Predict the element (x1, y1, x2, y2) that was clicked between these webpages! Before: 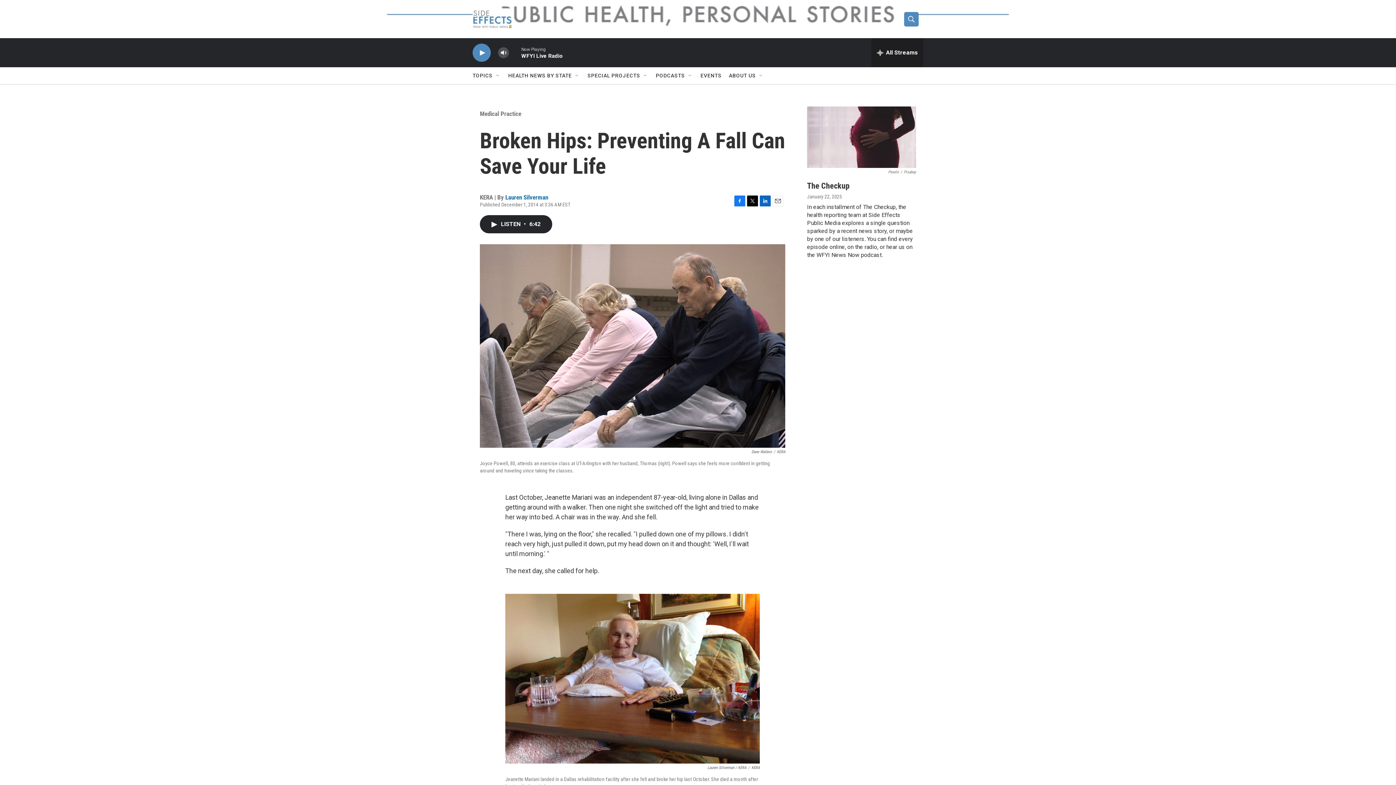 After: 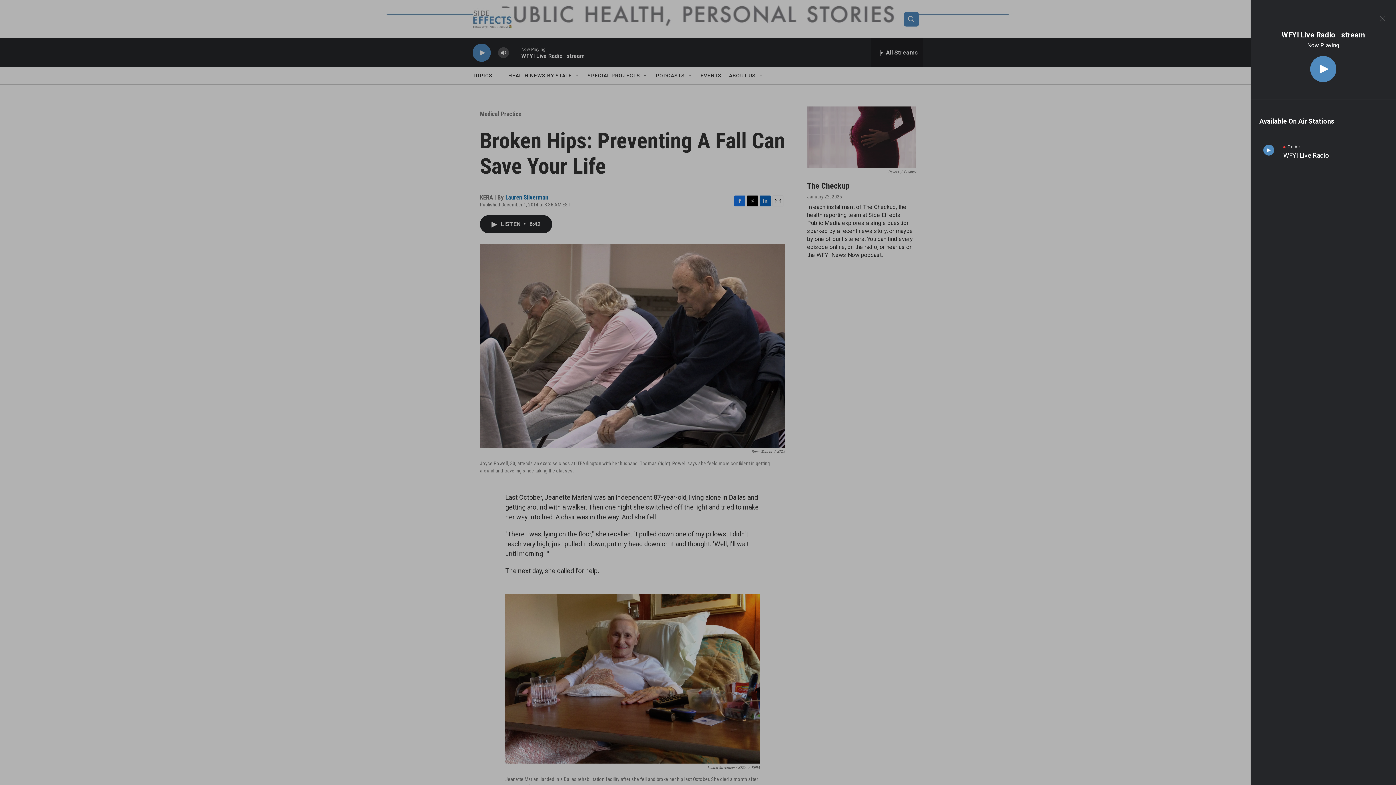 Action: bbox: (871, 38, 923, 67) label: all streams